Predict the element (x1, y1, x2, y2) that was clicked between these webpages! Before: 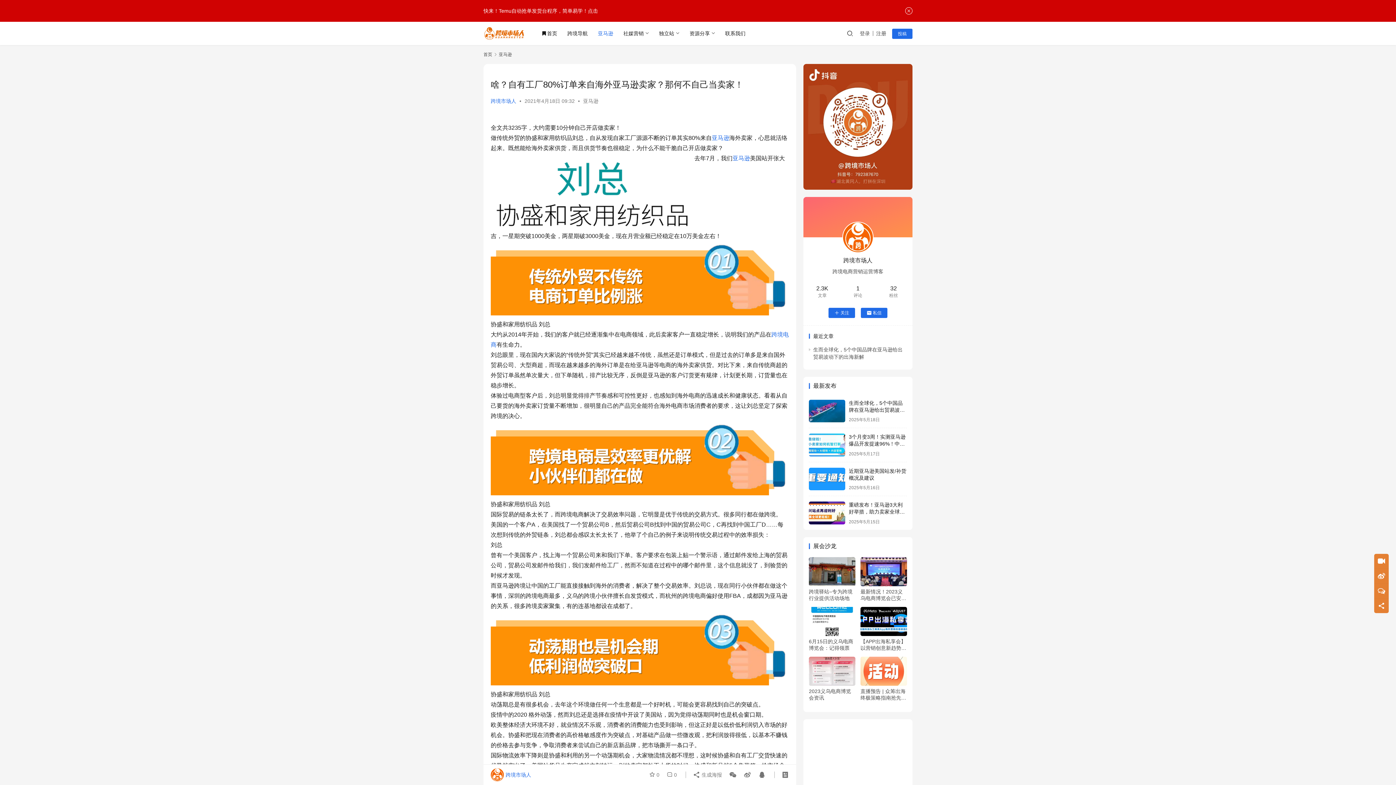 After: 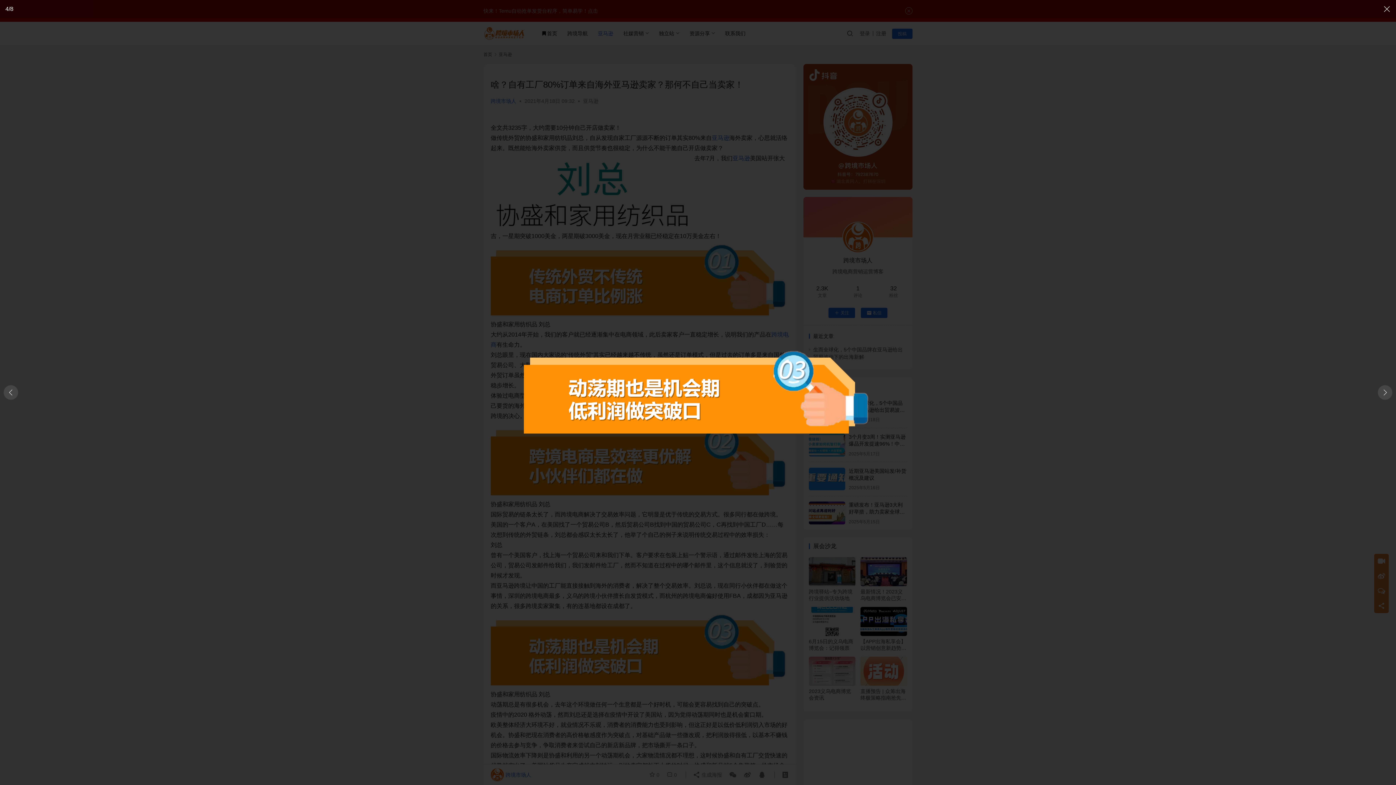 Action: bbox: (490, 613, 789, 619)